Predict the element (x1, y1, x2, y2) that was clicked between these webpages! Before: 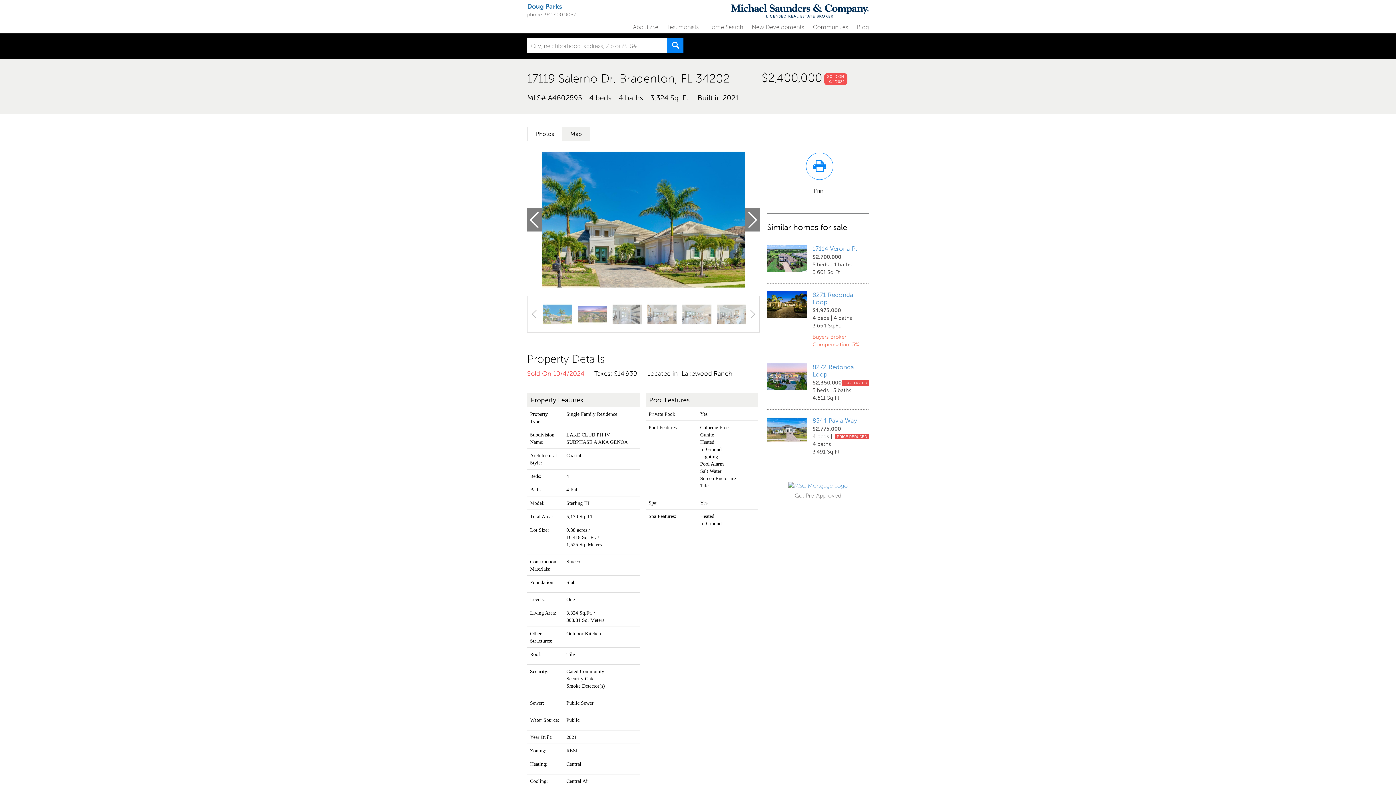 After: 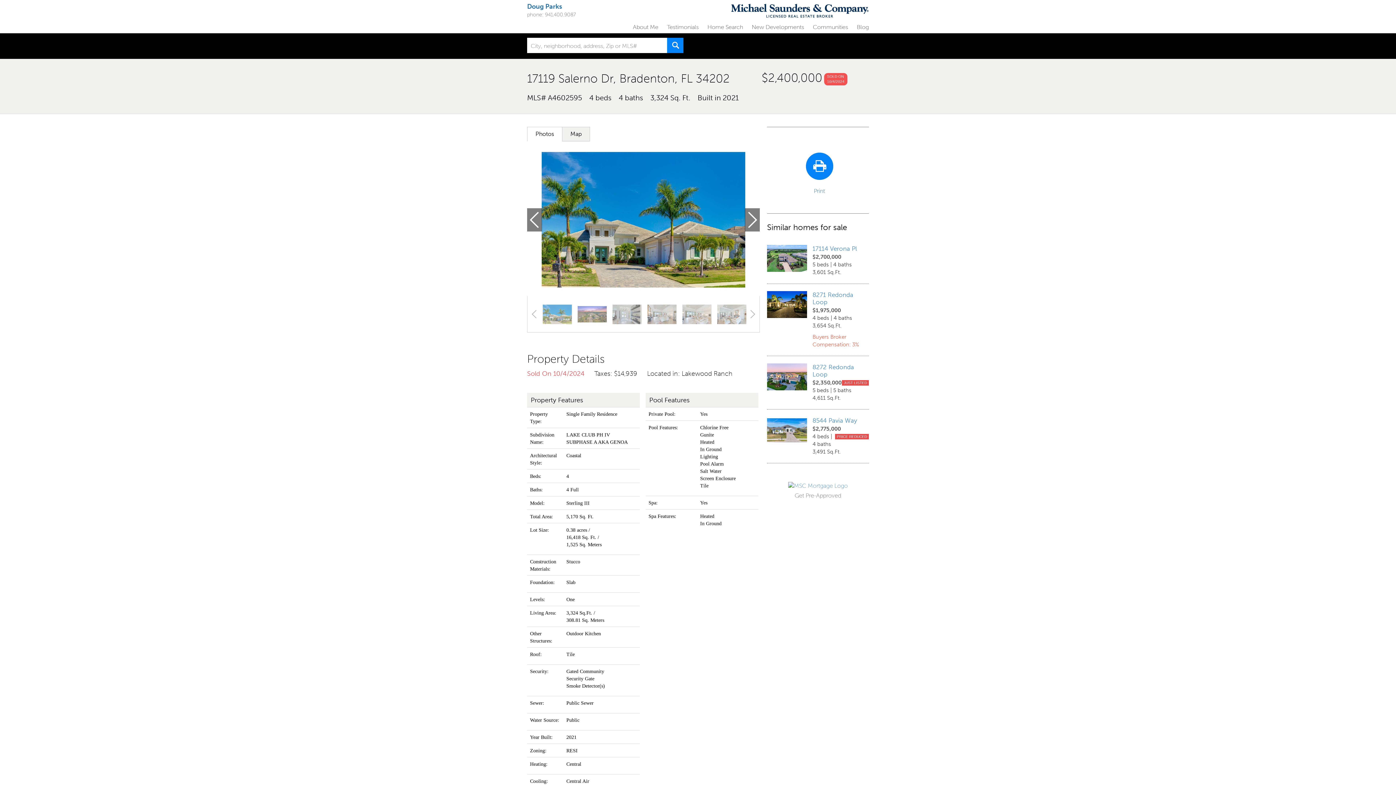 Action: bbox: (806, 152, 833, 195) label: Print